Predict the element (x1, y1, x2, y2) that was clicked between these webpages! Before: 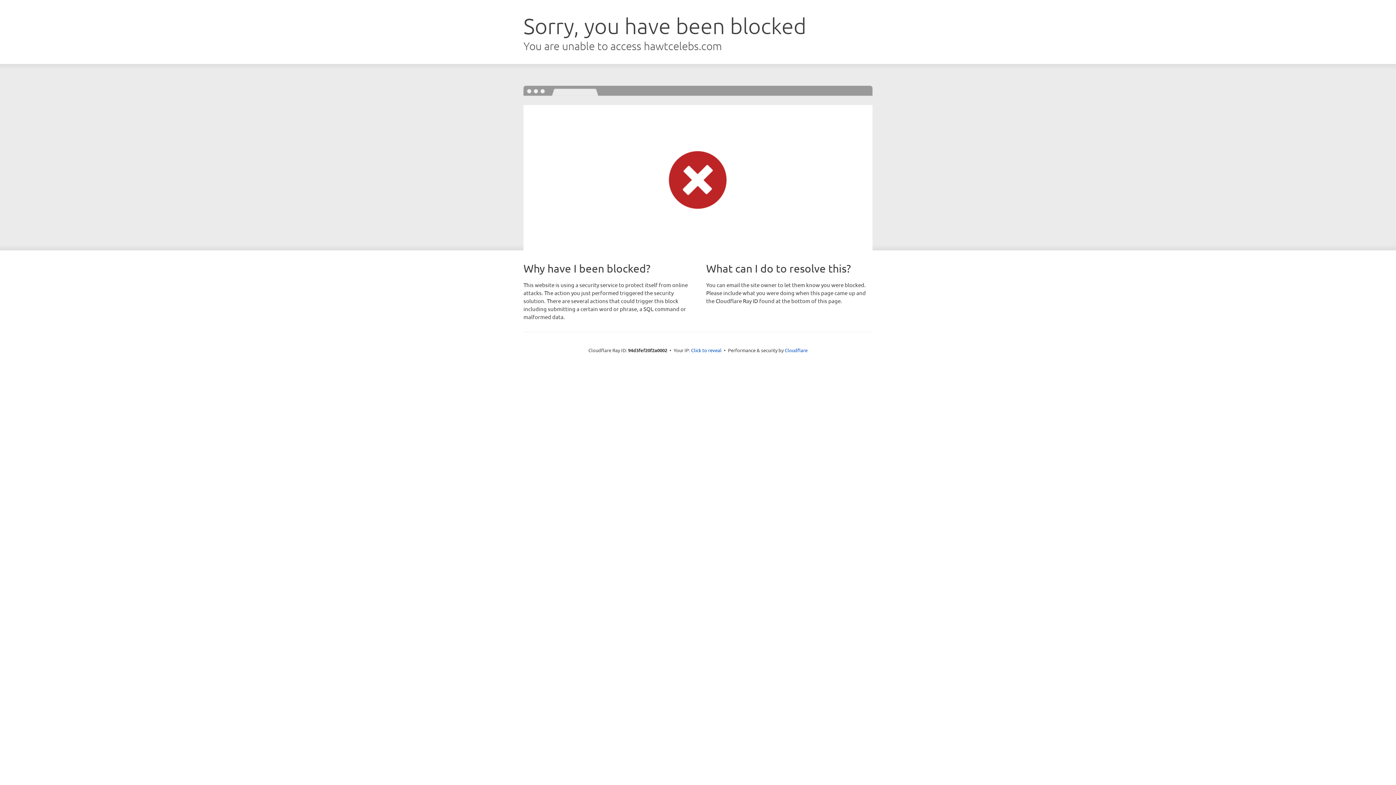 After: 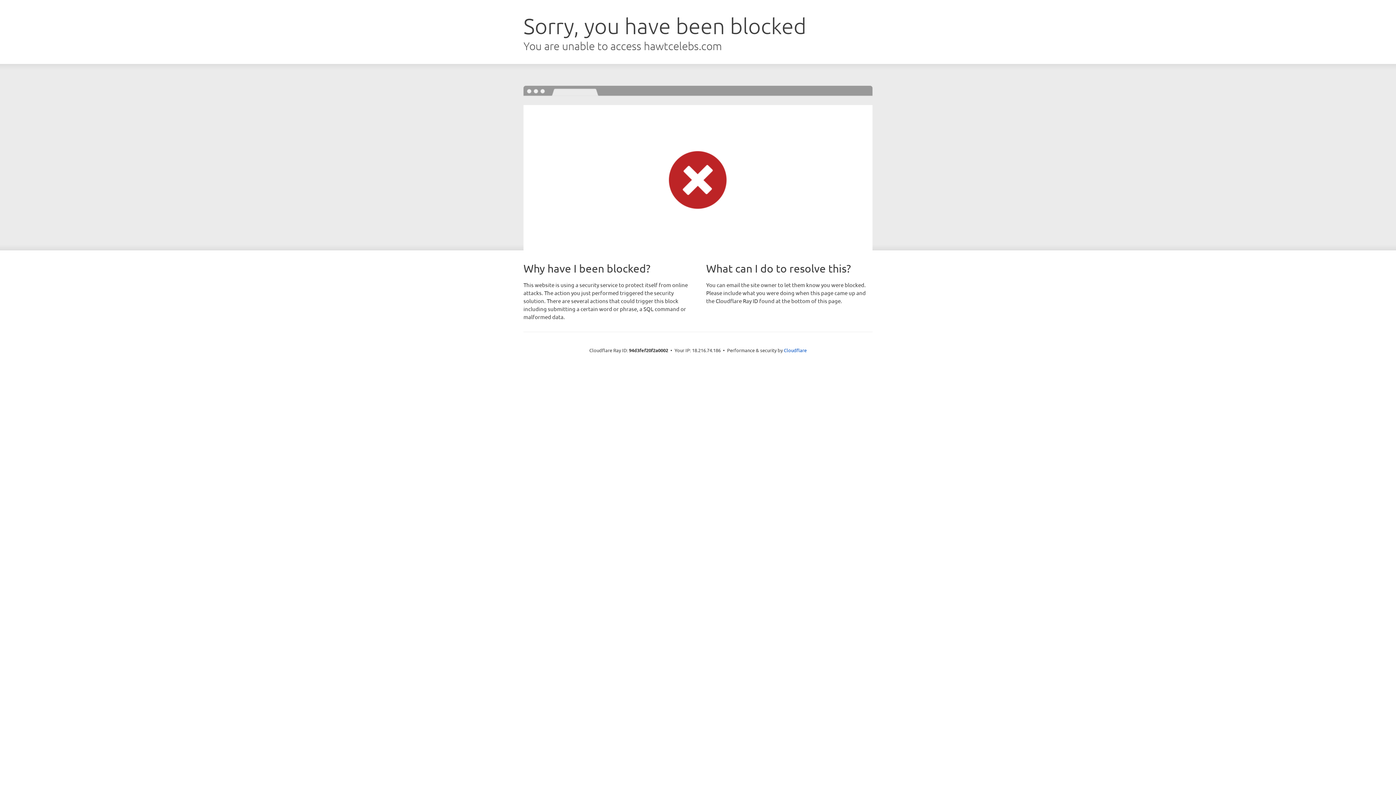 Action: bbox: (691, 346, 721, 353) label: Click to reveal